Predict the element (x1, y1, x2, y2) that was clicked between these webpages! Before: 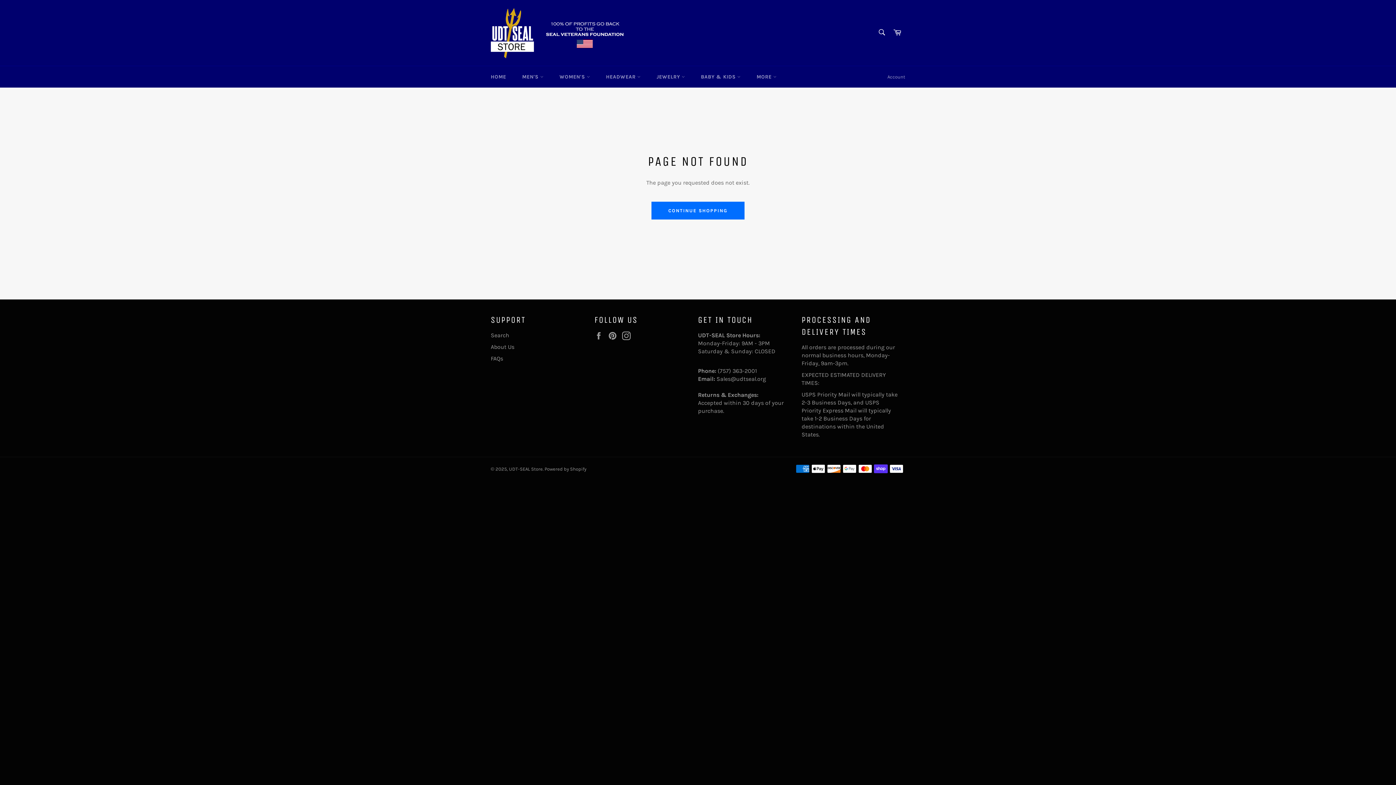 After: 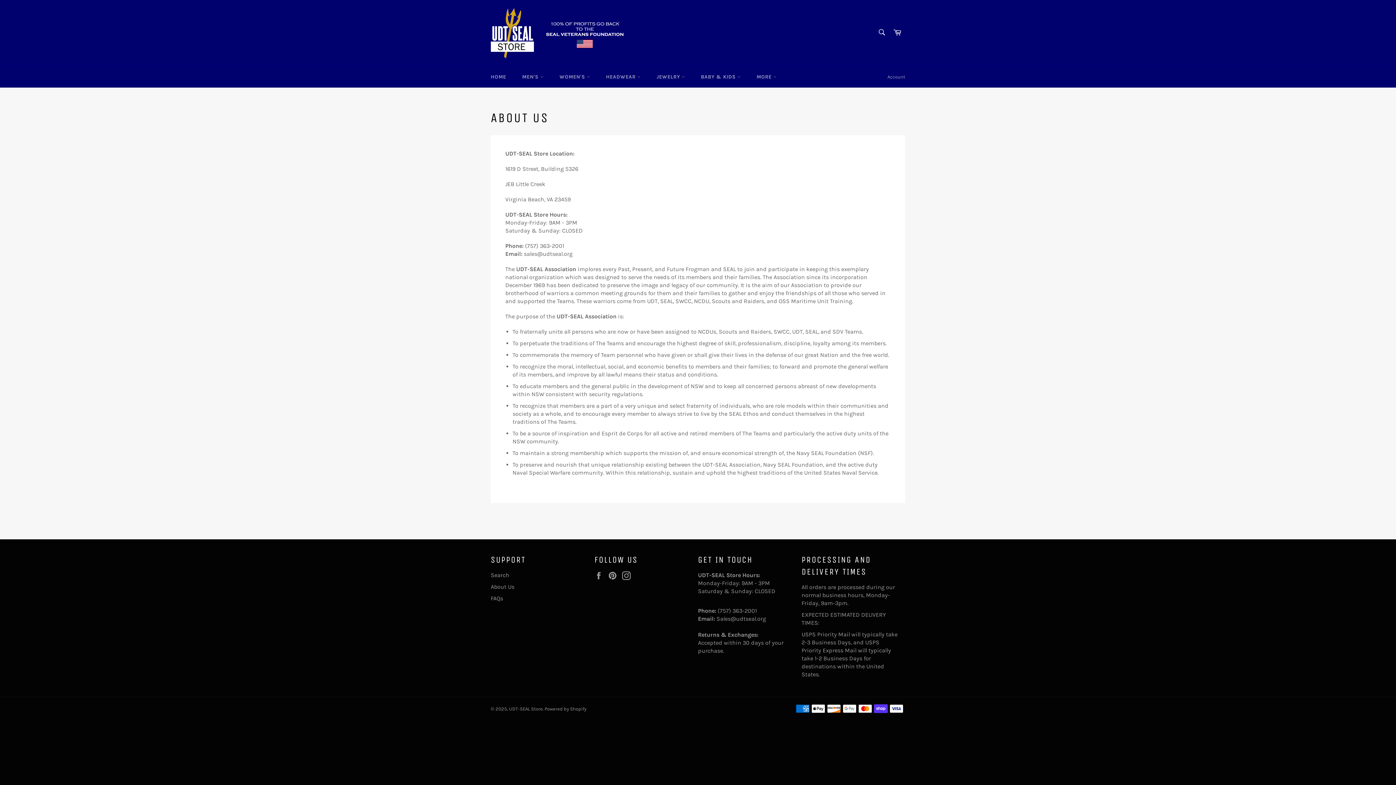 Action: label: About Us bbox: (490, 343, 514, 350)